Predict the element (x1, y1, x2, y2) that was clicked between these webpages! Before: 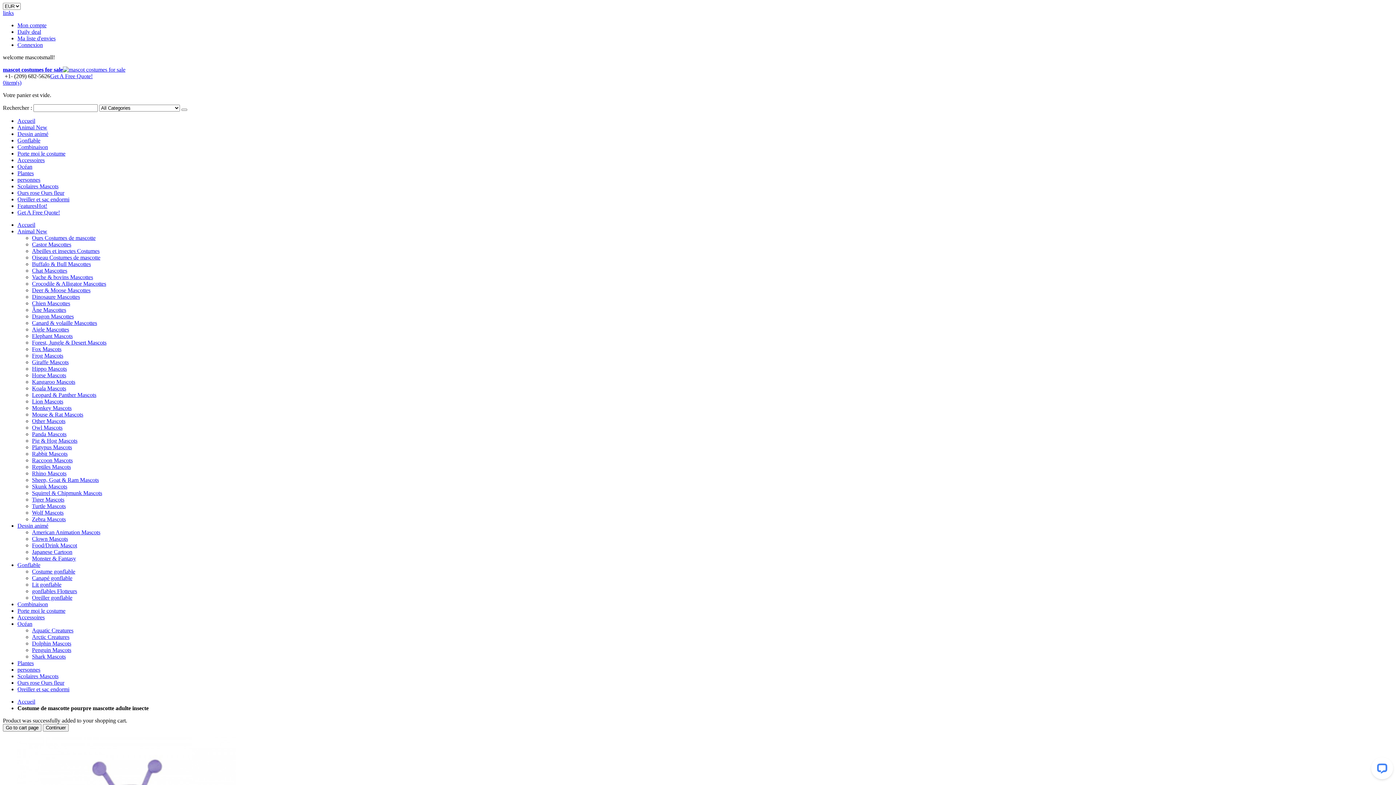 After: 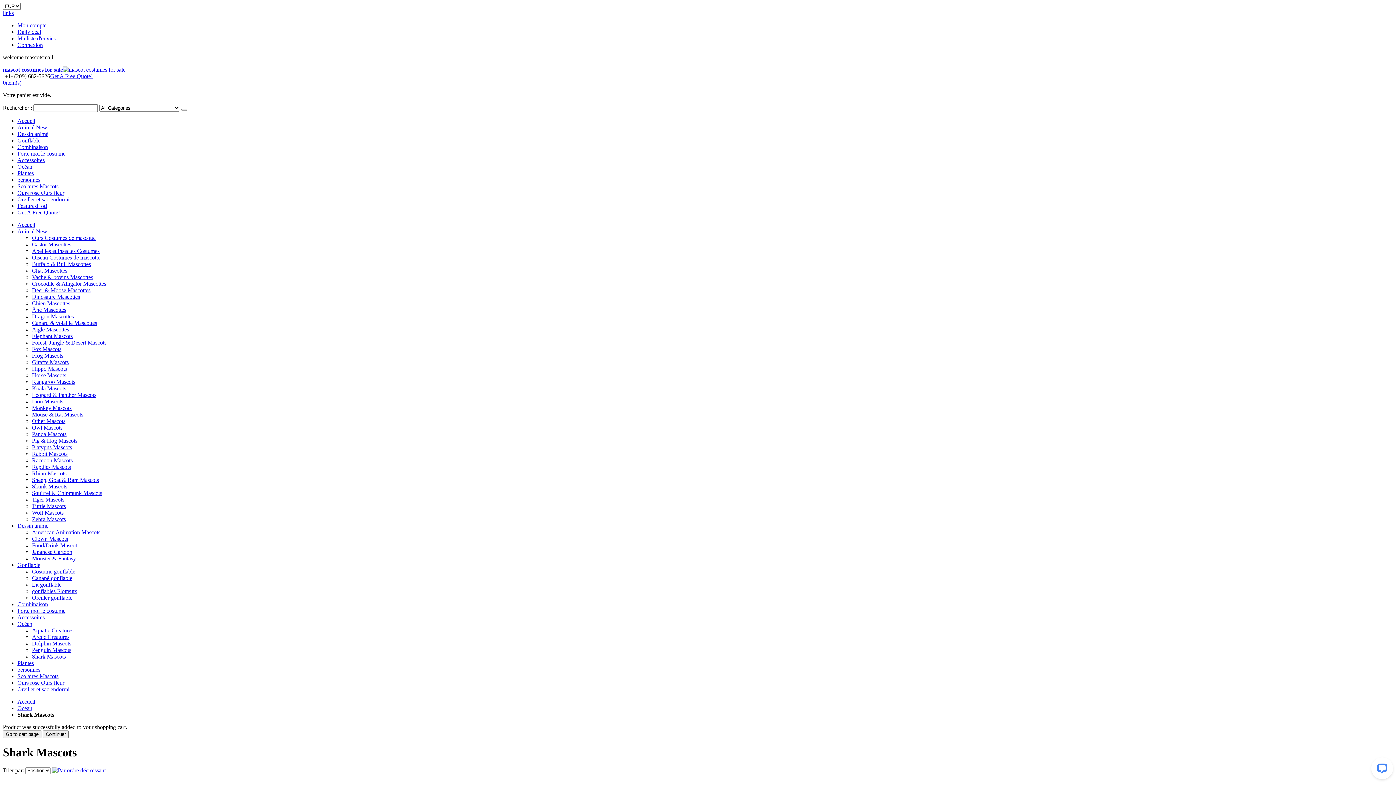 Action: label: Shark Mascots bbox: (32, 653, 65, 660)